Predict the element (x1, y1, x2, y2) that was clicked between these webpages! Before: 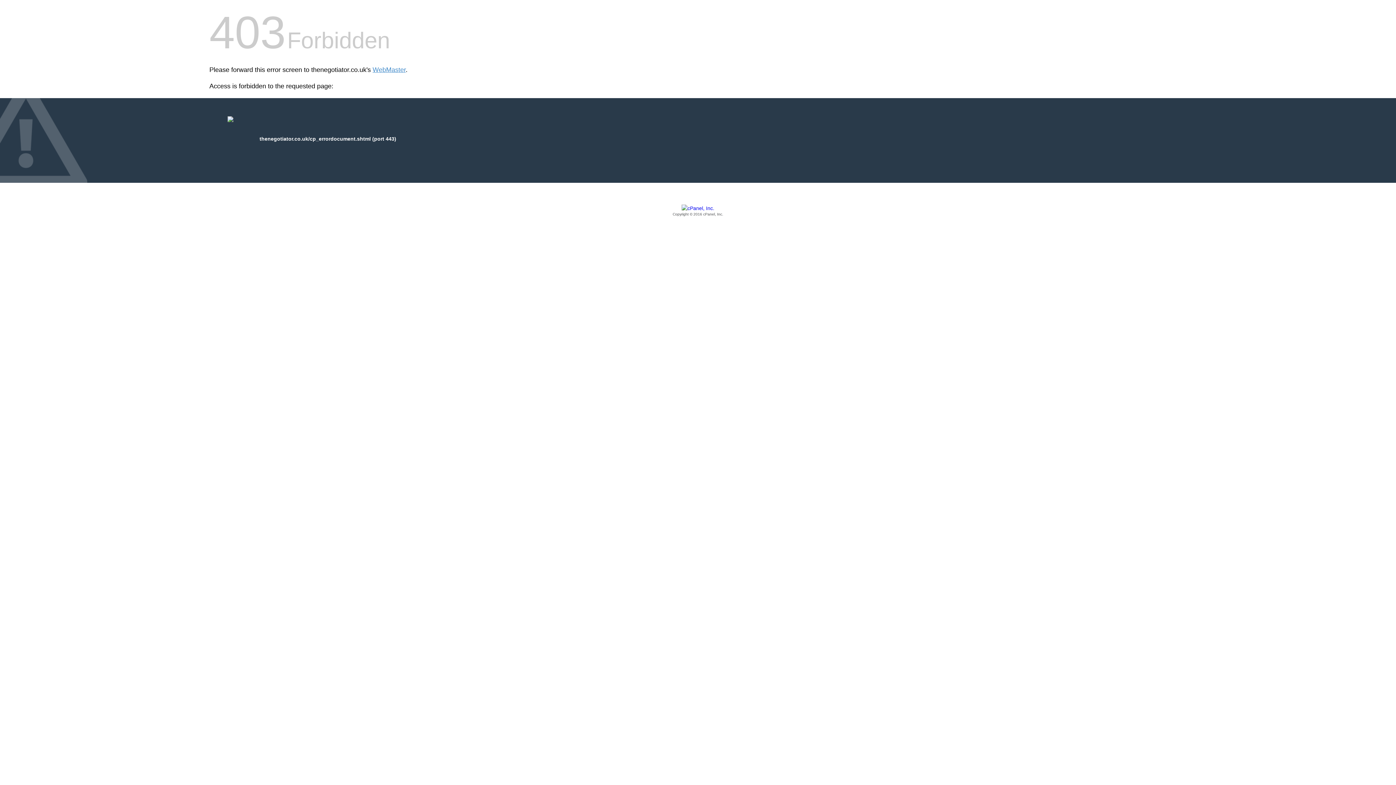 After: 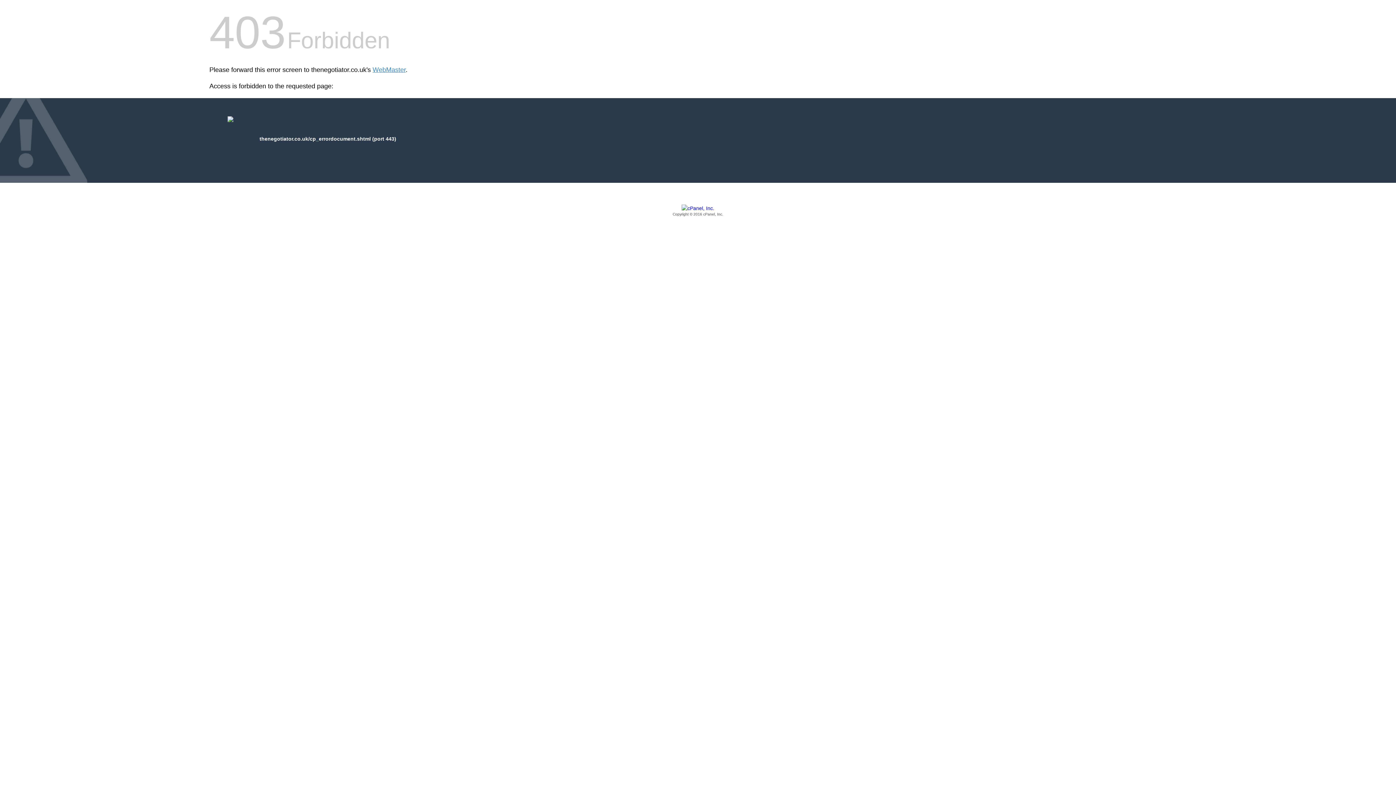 Action: bbox: (209, 205, 1186, 217) label: Copyright © 2016 cPanel, Inc.